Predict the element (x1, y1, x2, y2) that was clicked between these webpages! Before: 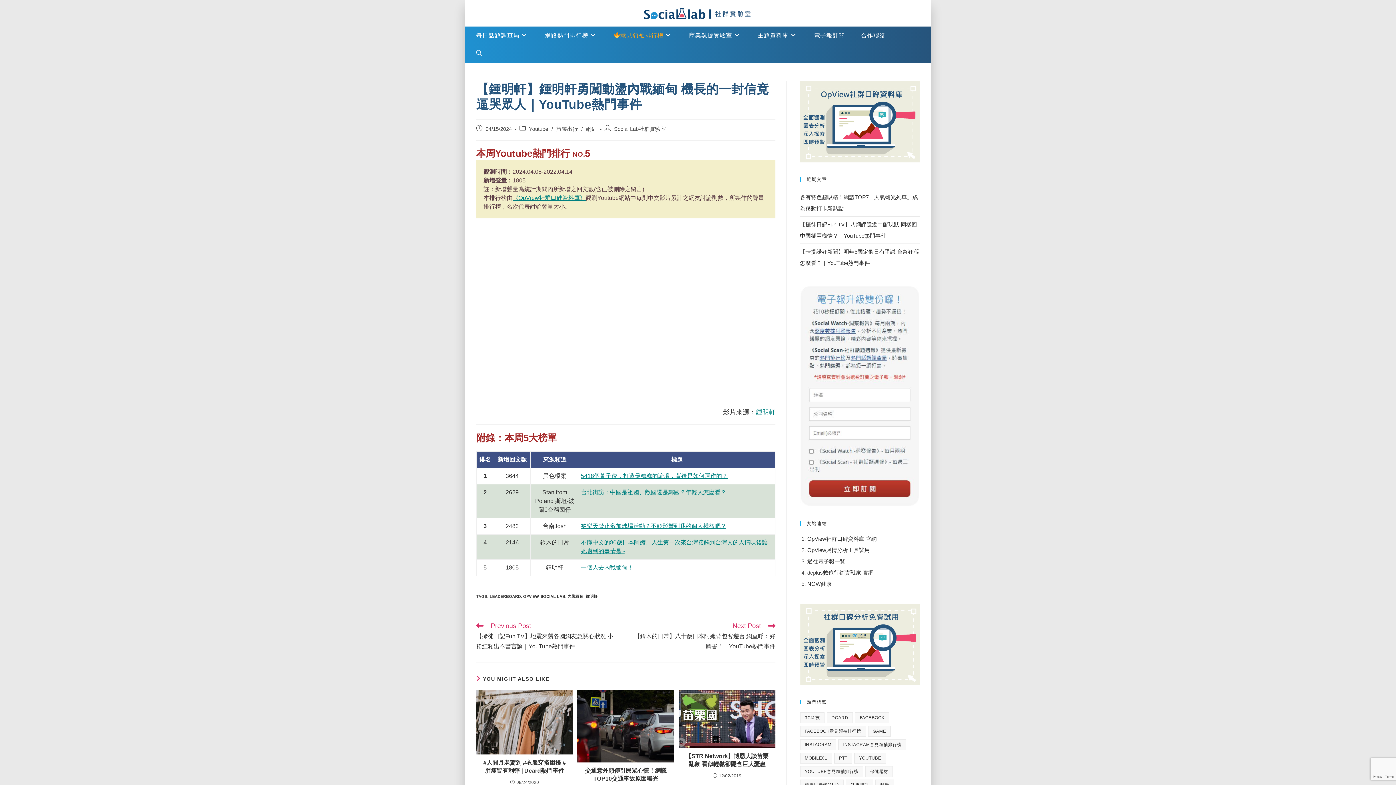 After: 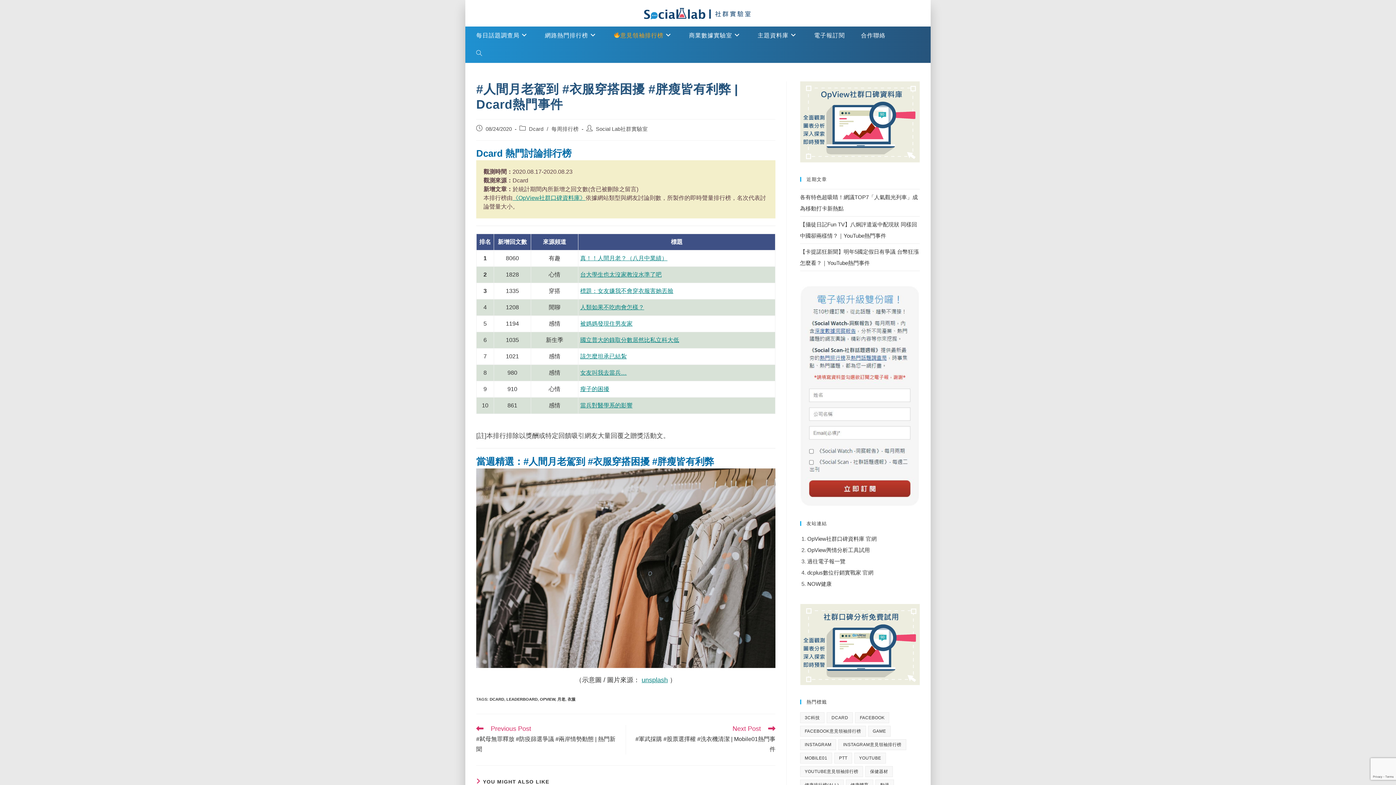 Action: bbox: (476, 690, 573, 755)